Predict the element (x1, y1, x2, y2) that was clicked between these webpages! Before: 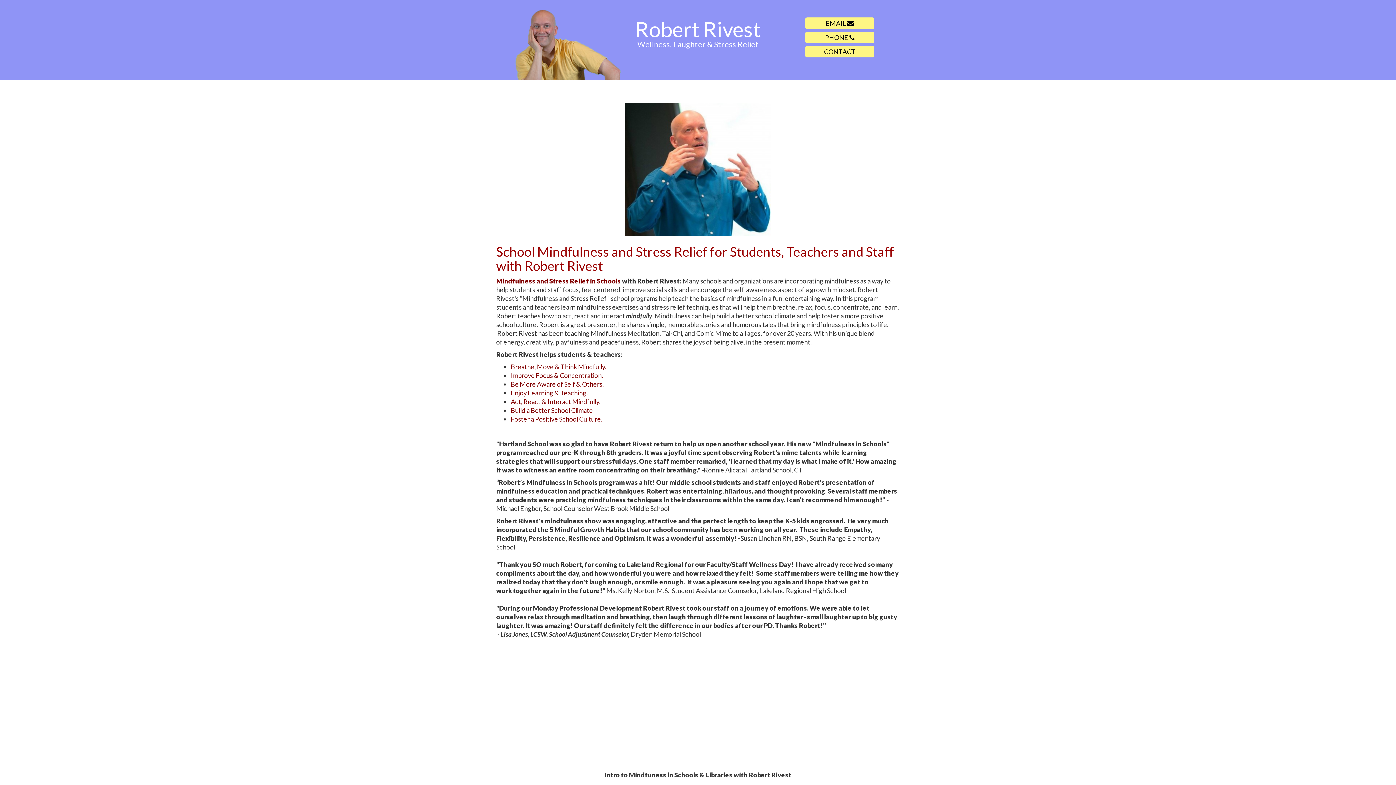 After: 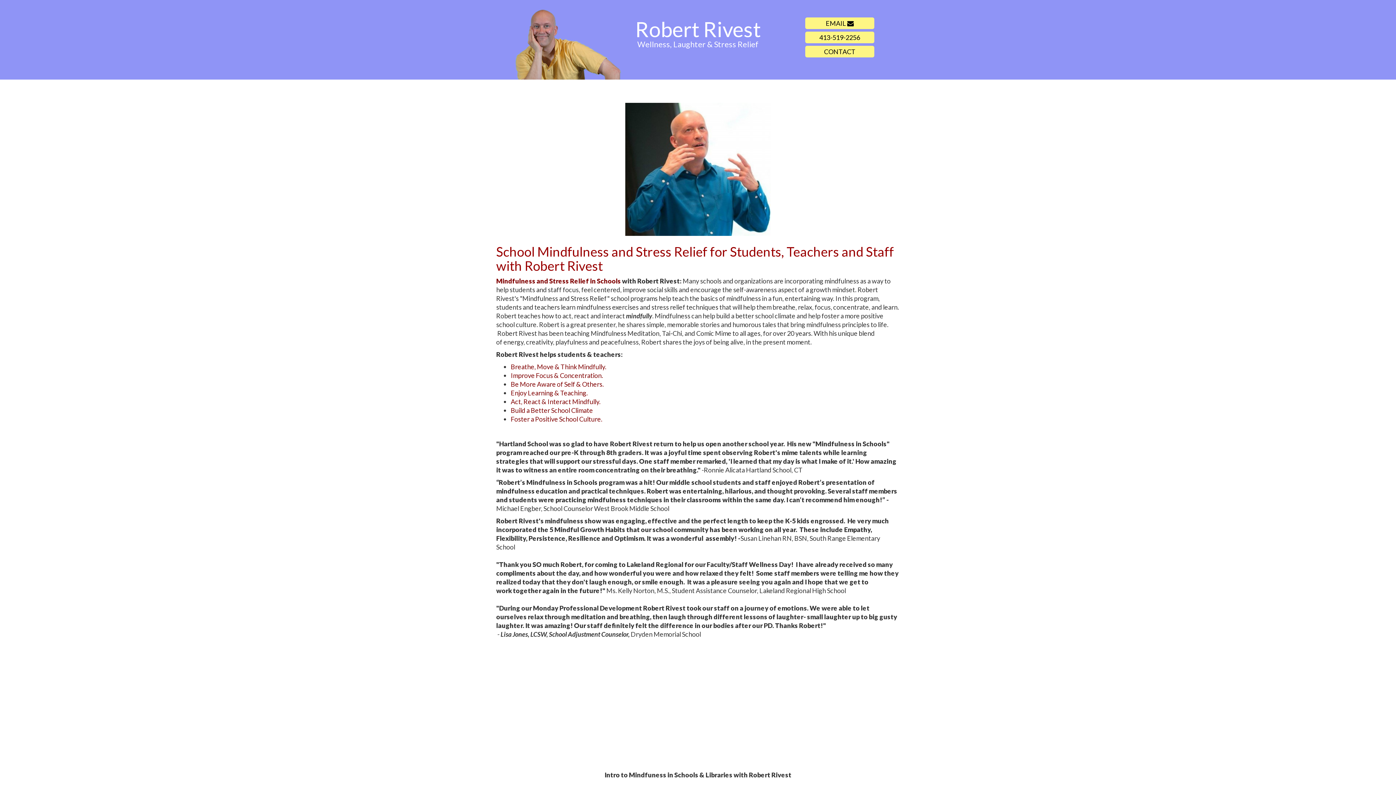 Action: bbox: (805, 31, 874, 43) label: PHONE 